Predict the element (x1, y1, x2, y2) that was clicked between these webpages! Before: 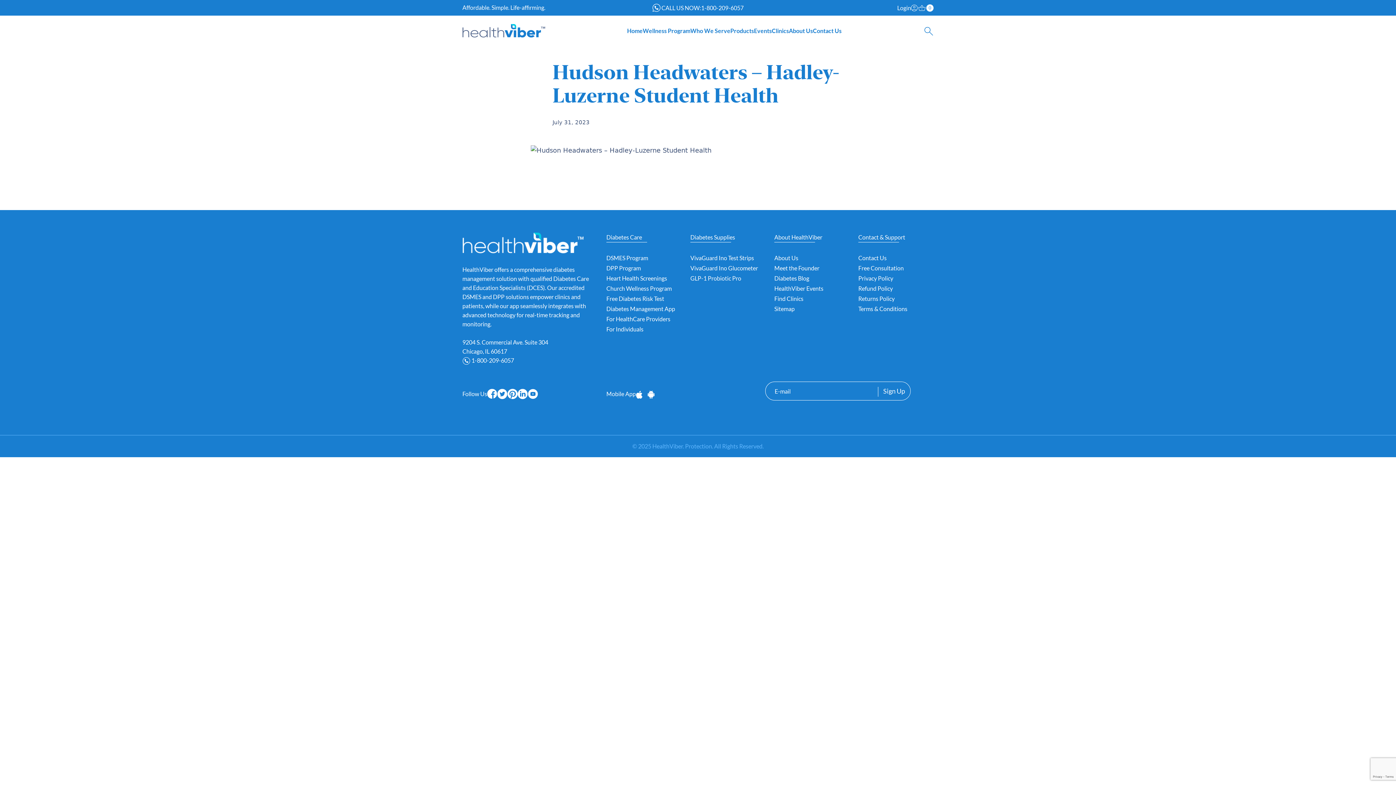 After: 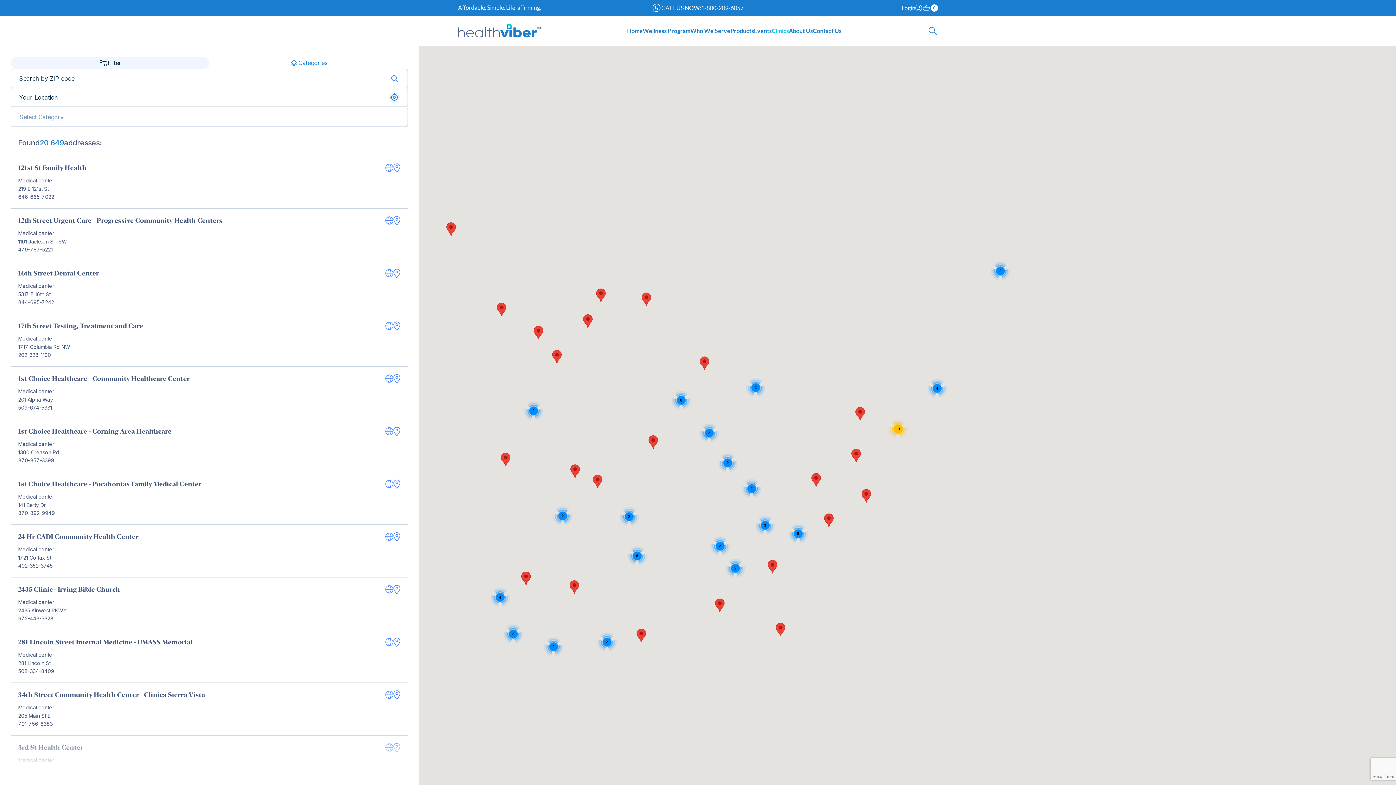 Action: bbox: (774, 295, 803, 302) label: Find Clinics